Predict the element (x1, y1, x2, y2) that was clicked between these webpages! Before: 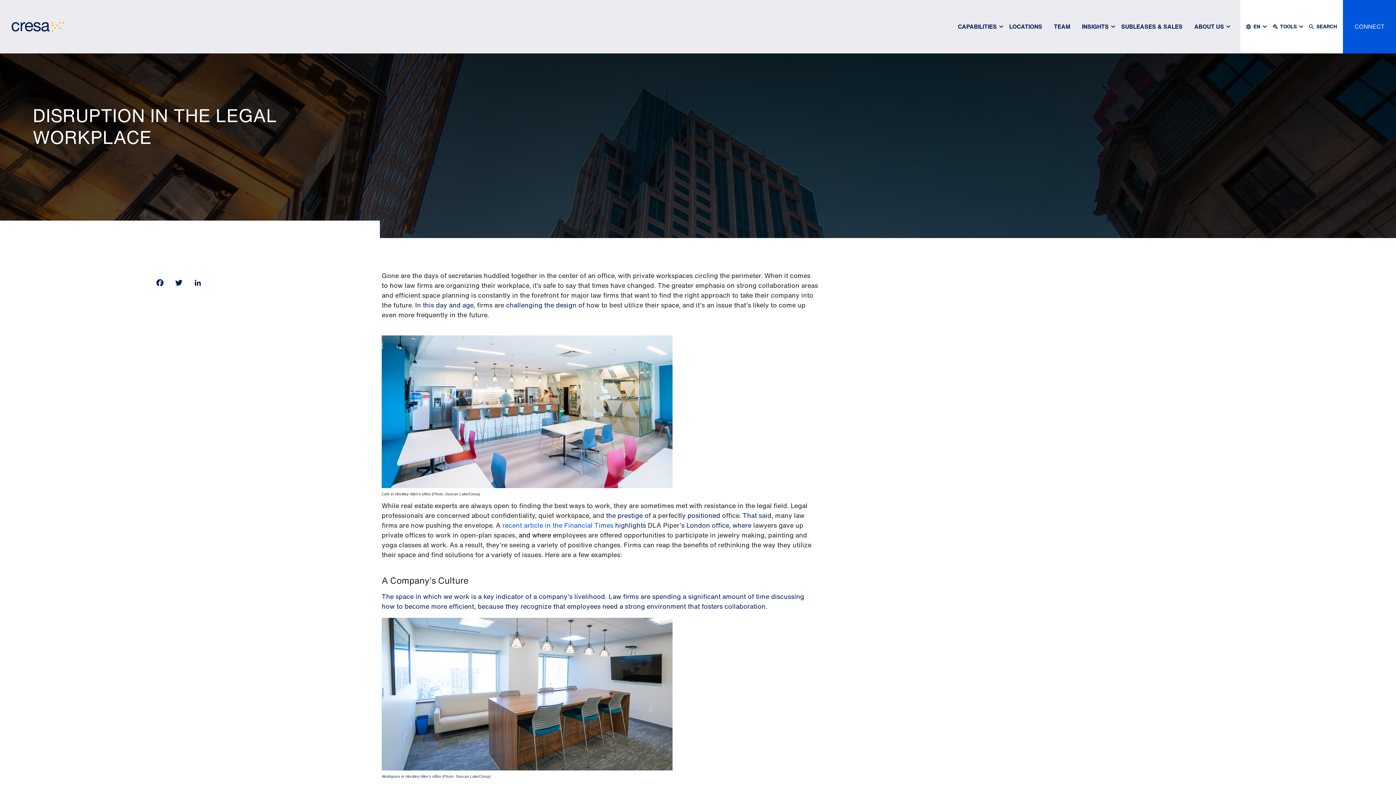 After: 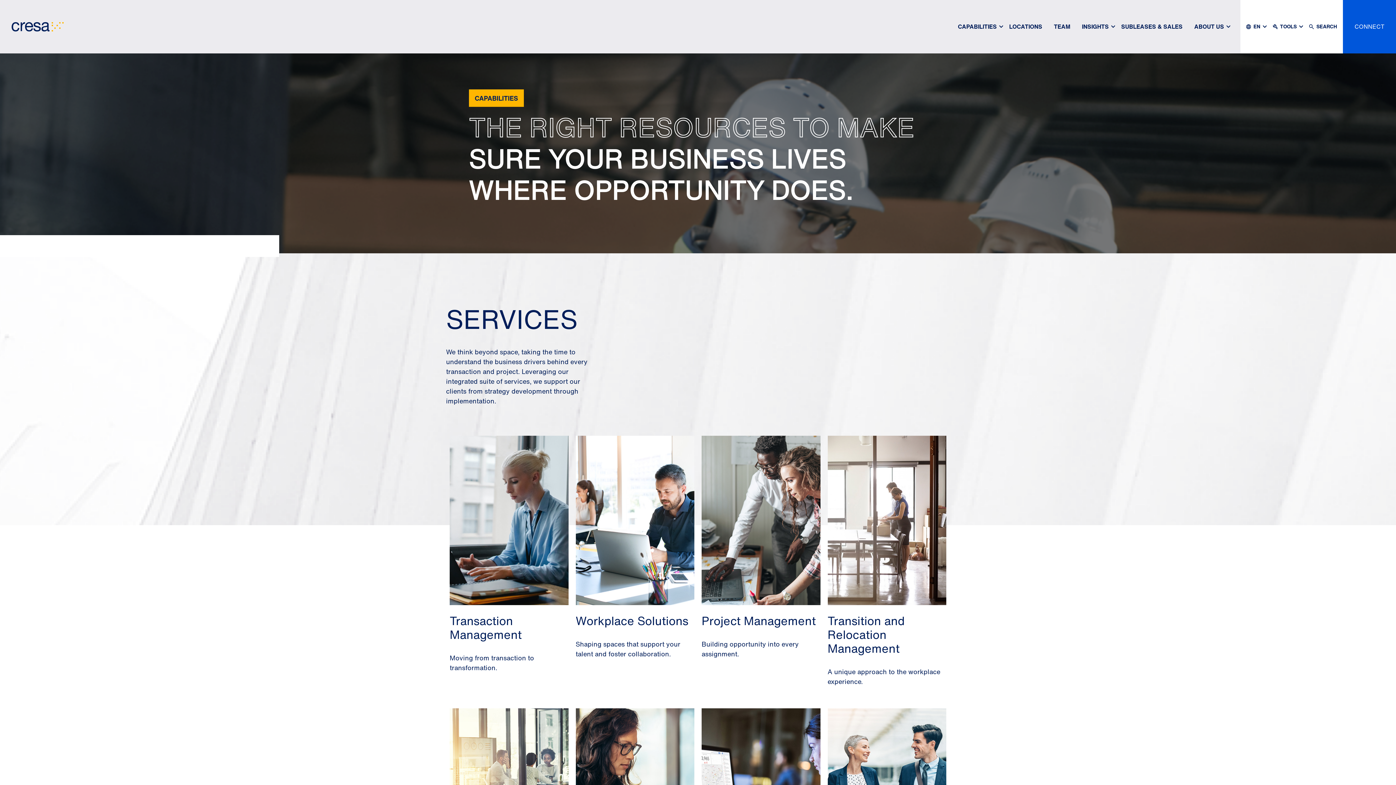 Action: bbox: (952, 10, 1002, 42) label: CAPABILITIES